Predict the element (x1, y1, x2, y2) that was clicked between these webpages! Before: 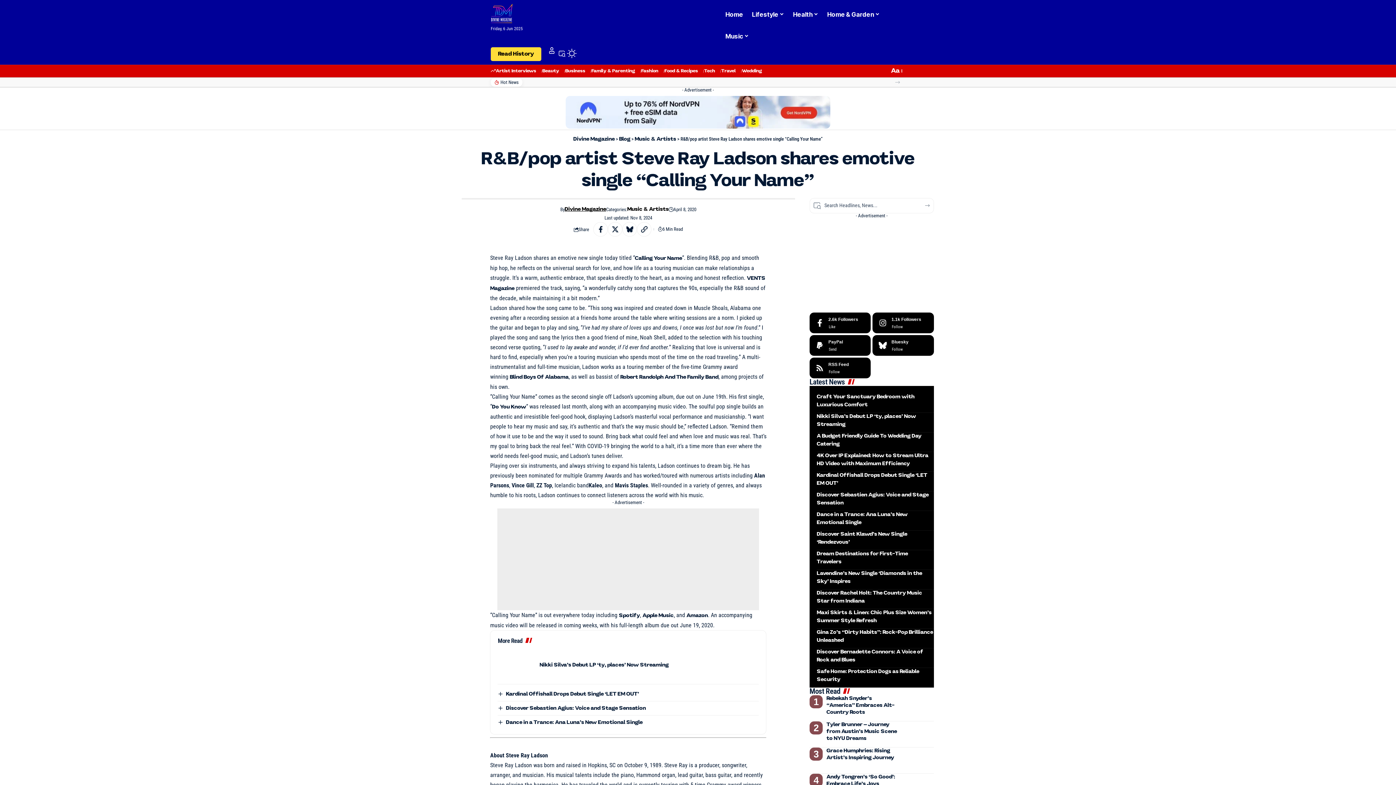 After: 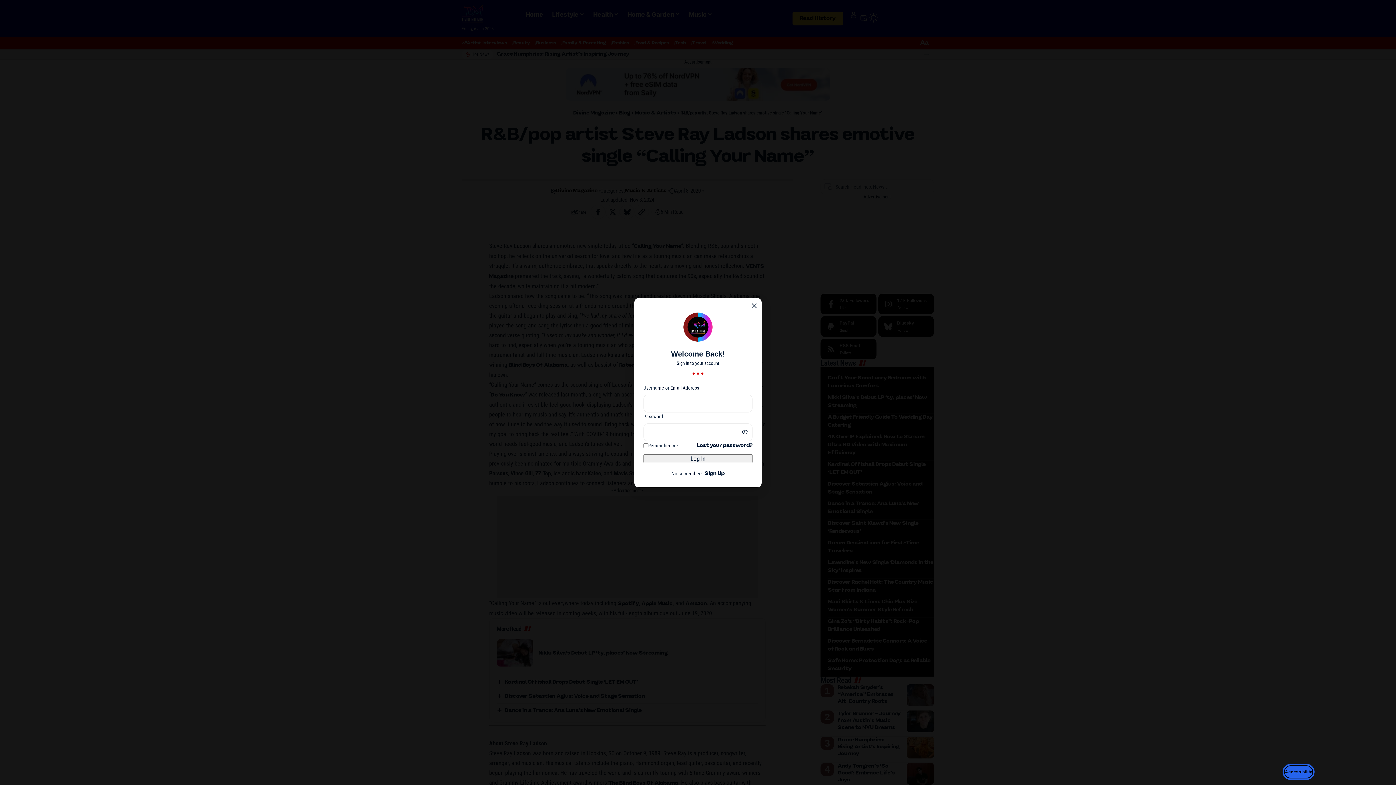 Action: bbox: (548, 59, 555, 65) label: Login